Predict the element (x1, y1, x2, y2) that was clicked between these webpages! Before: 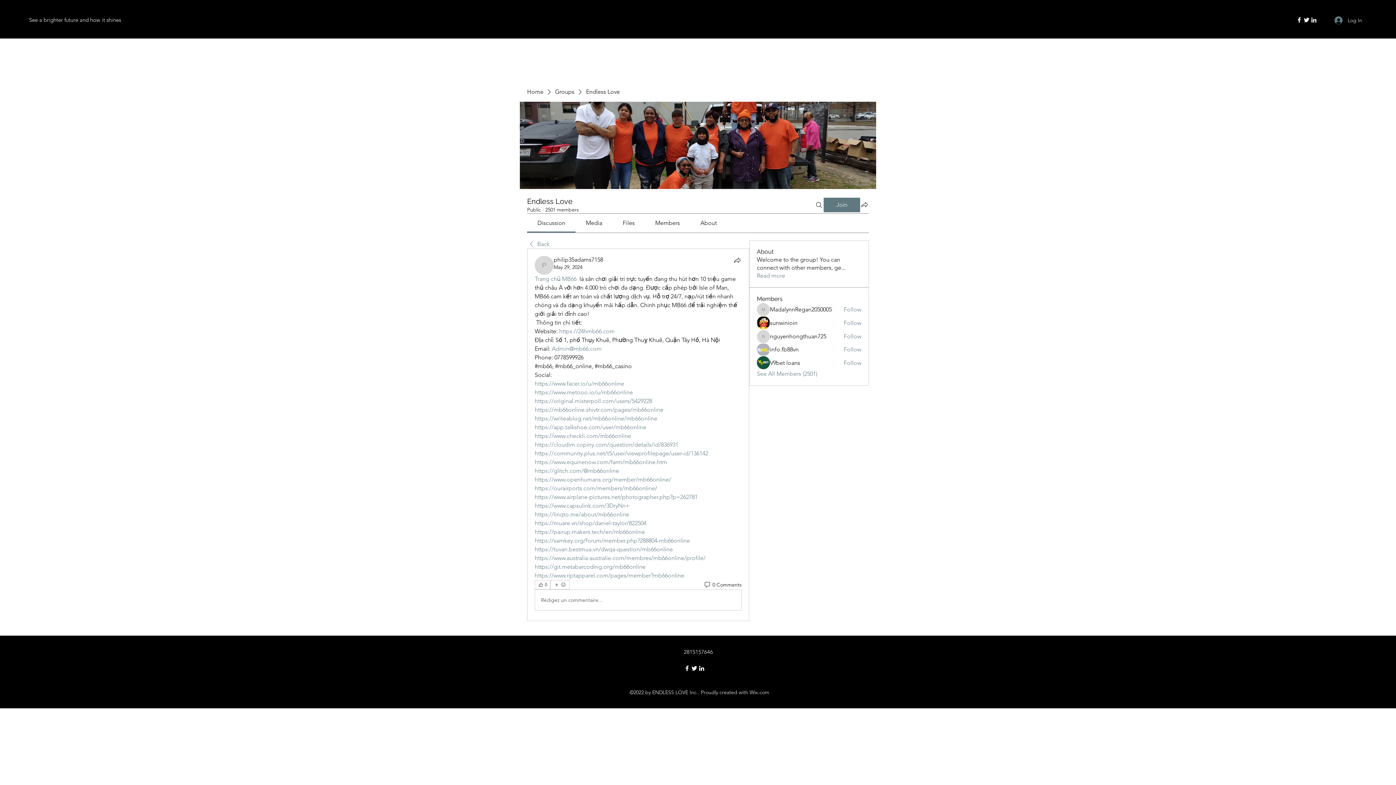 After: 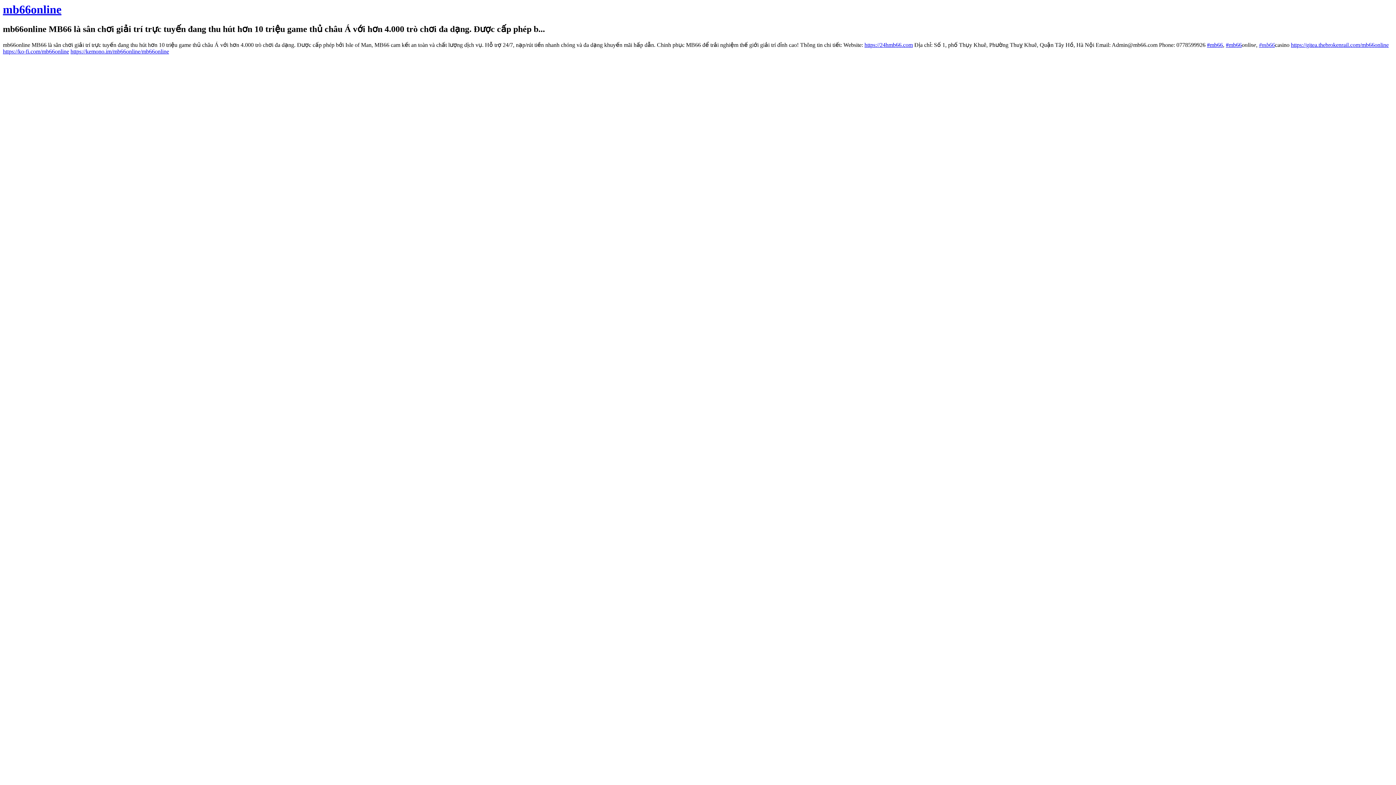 Action: label: https://writeablog.net/mb66online/mb66online bbox: (534, 415, 657, 422)